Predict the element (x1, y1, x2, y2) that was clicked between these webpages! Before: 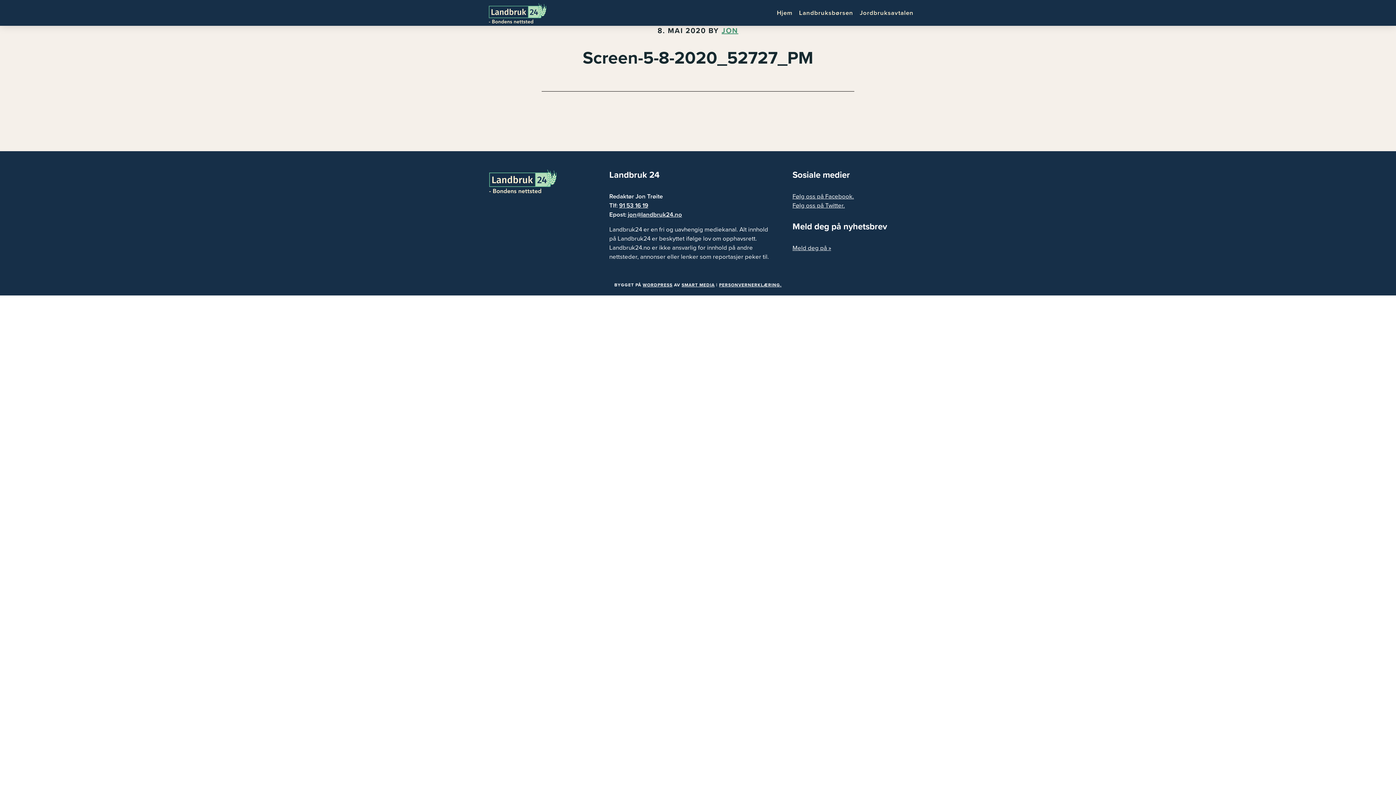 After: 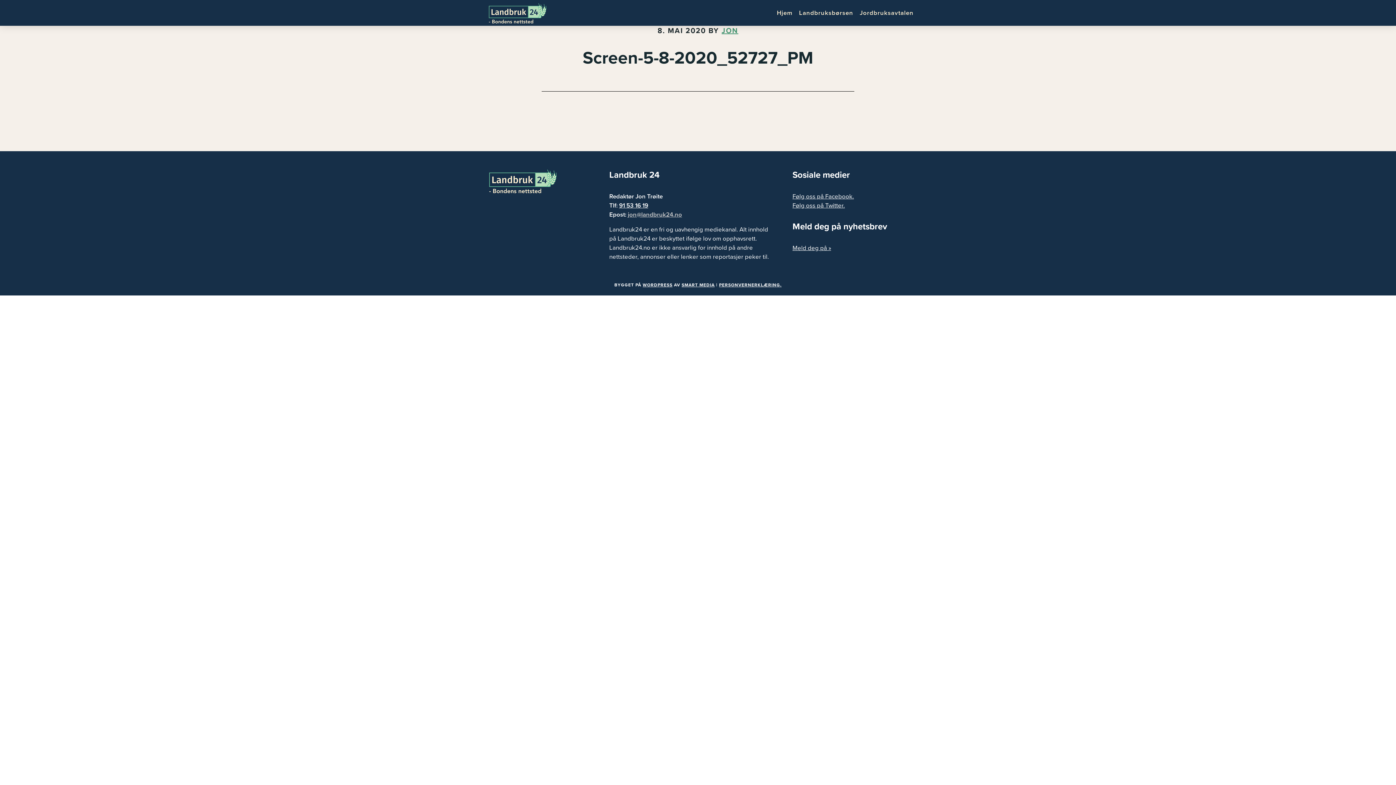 Action: bbox: (628, 210, 682, 218) label: jon@landbruk24.no